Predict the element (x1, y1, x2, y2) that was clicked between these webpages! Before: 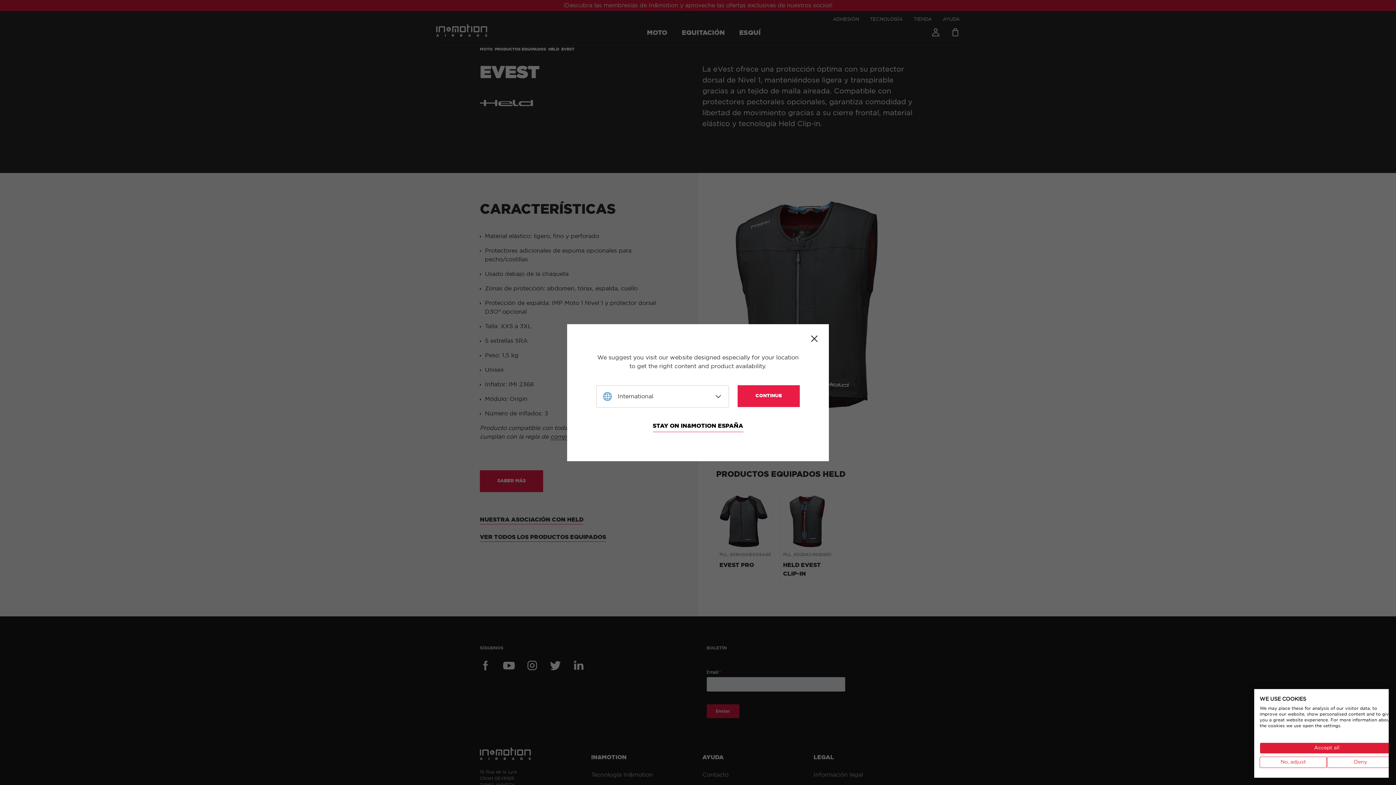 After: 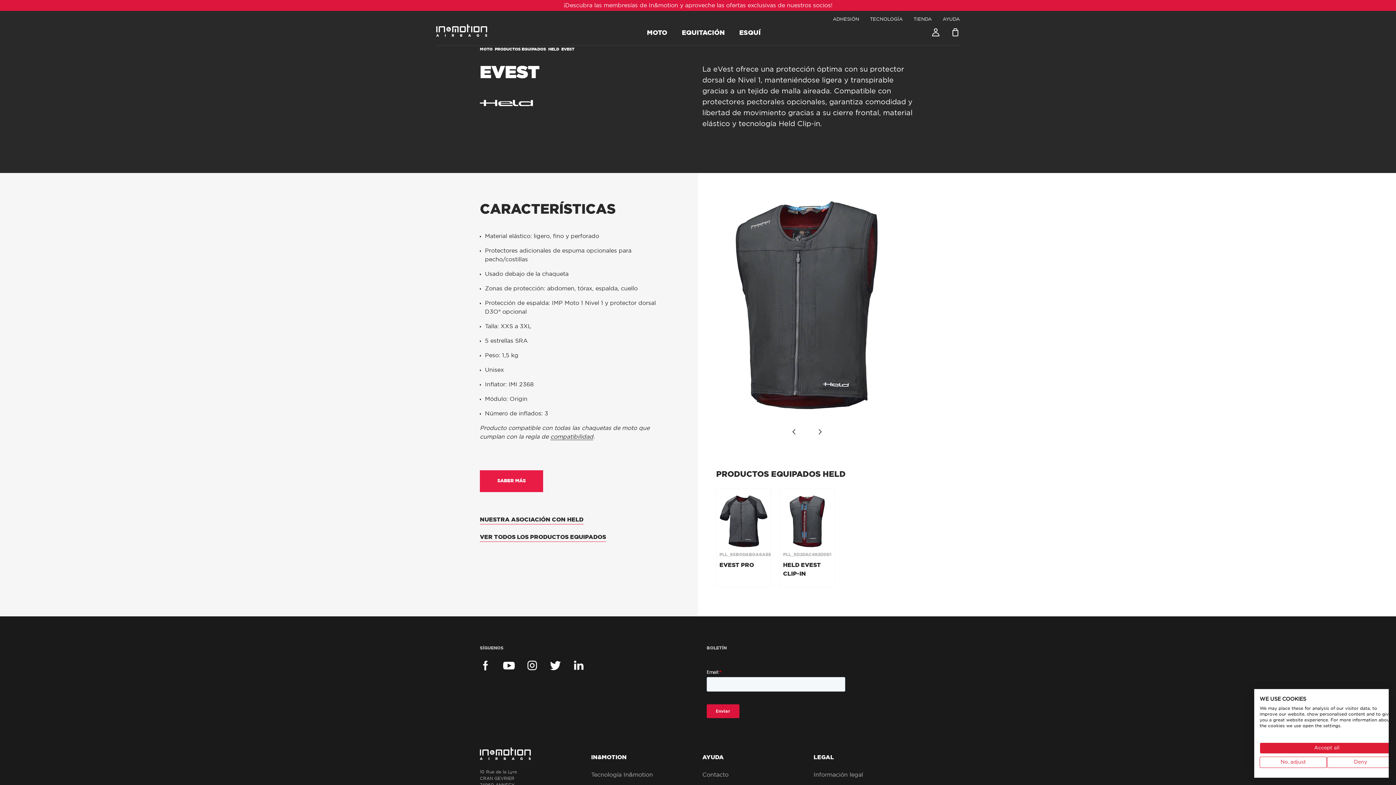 Action: bbox: (808, 332, 820, 344) label: Close